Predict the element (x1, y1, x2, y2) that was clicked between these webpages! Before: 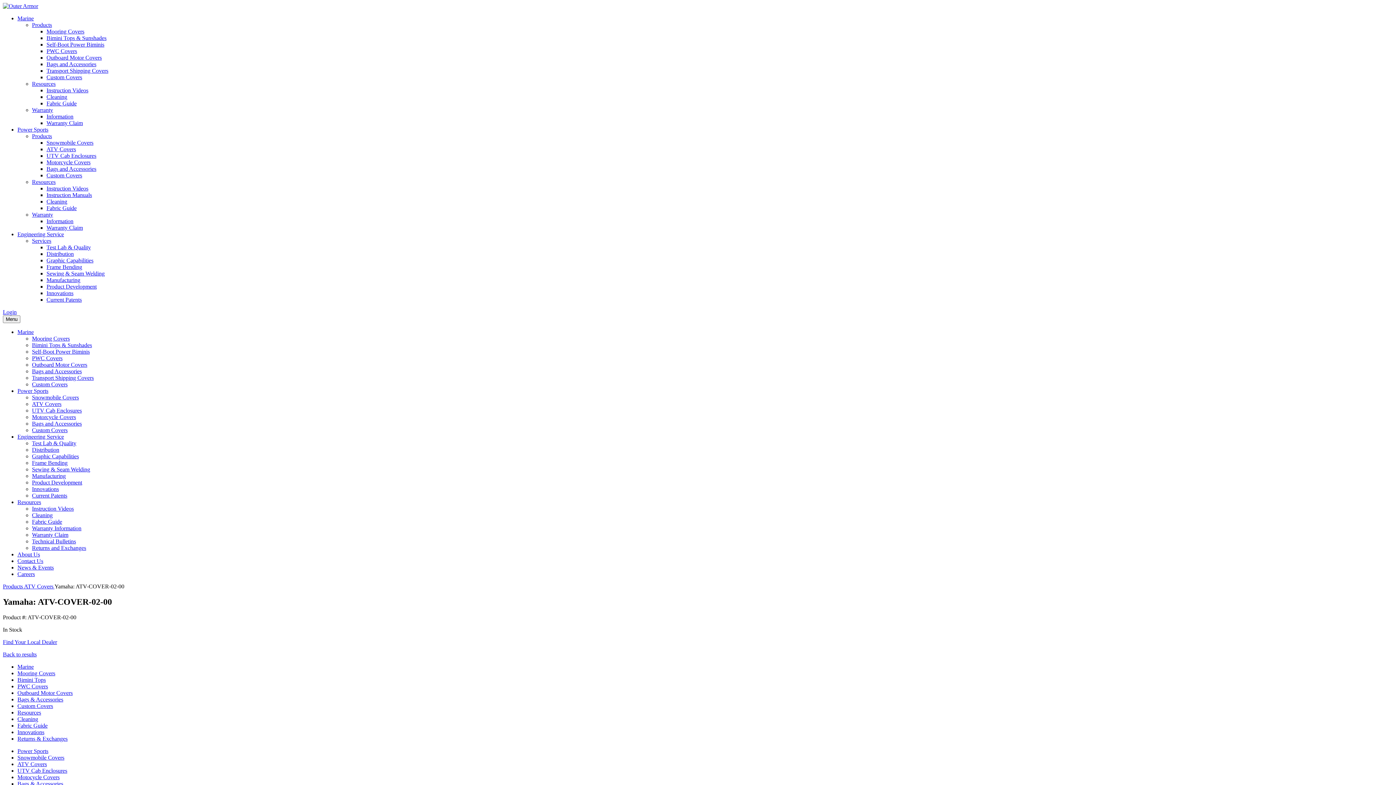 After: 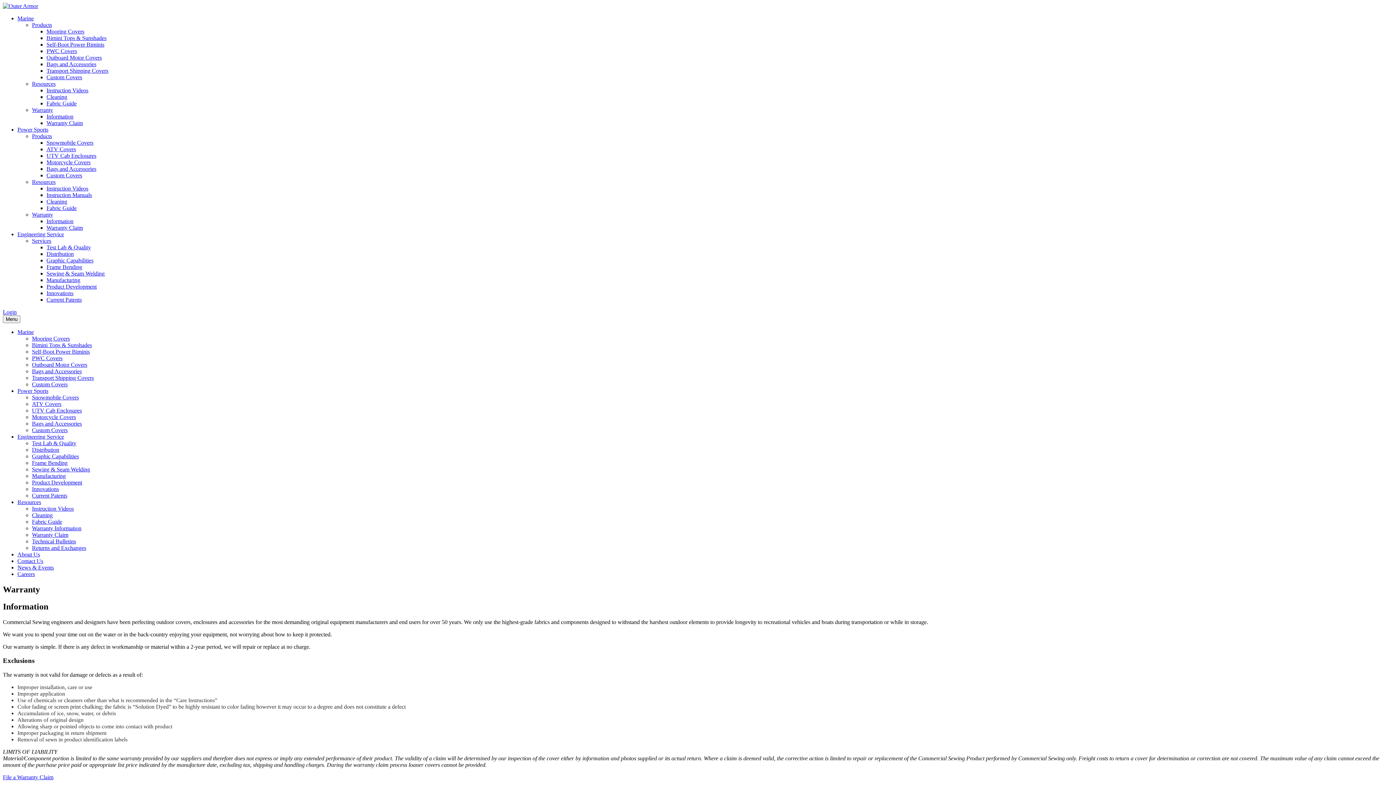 Action: label: Information bbox: (46, 113, 73, 119)